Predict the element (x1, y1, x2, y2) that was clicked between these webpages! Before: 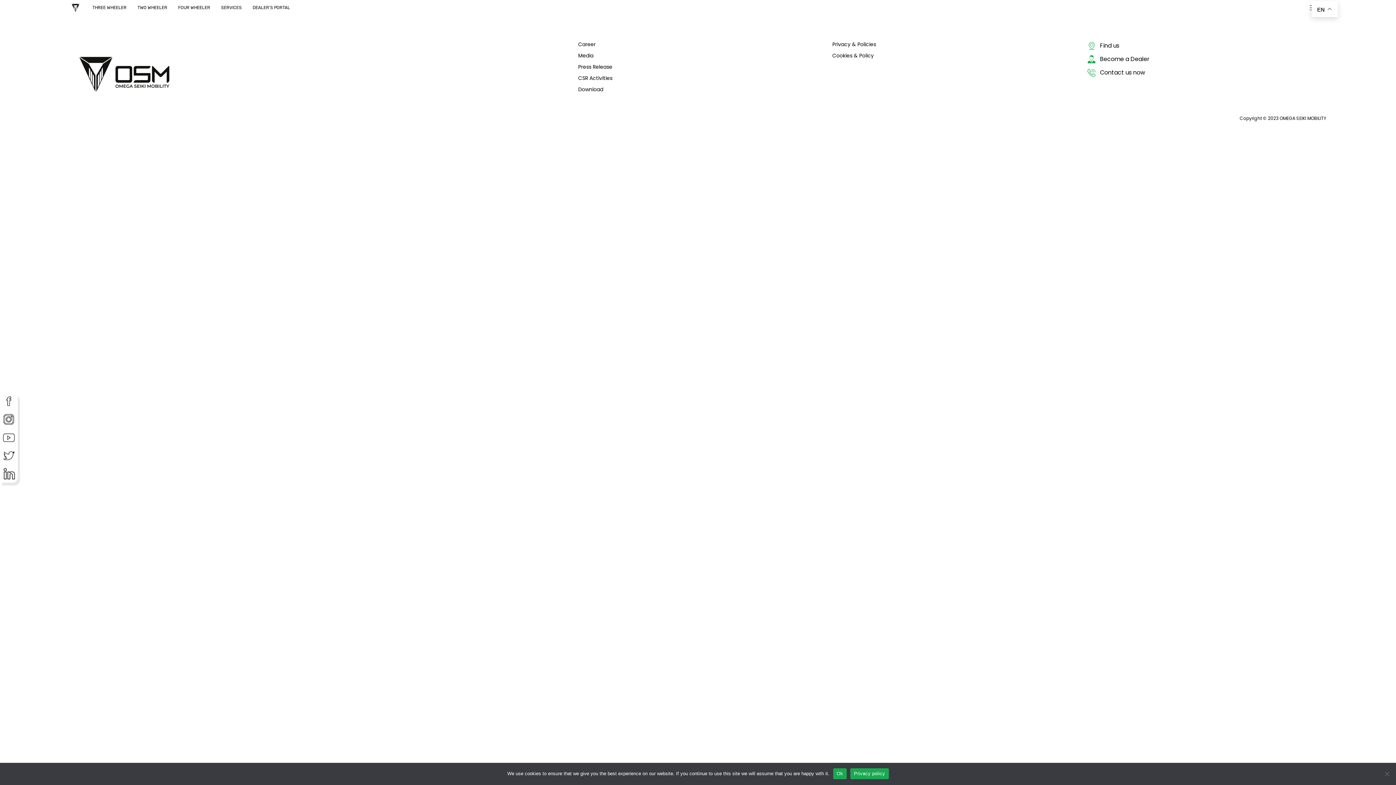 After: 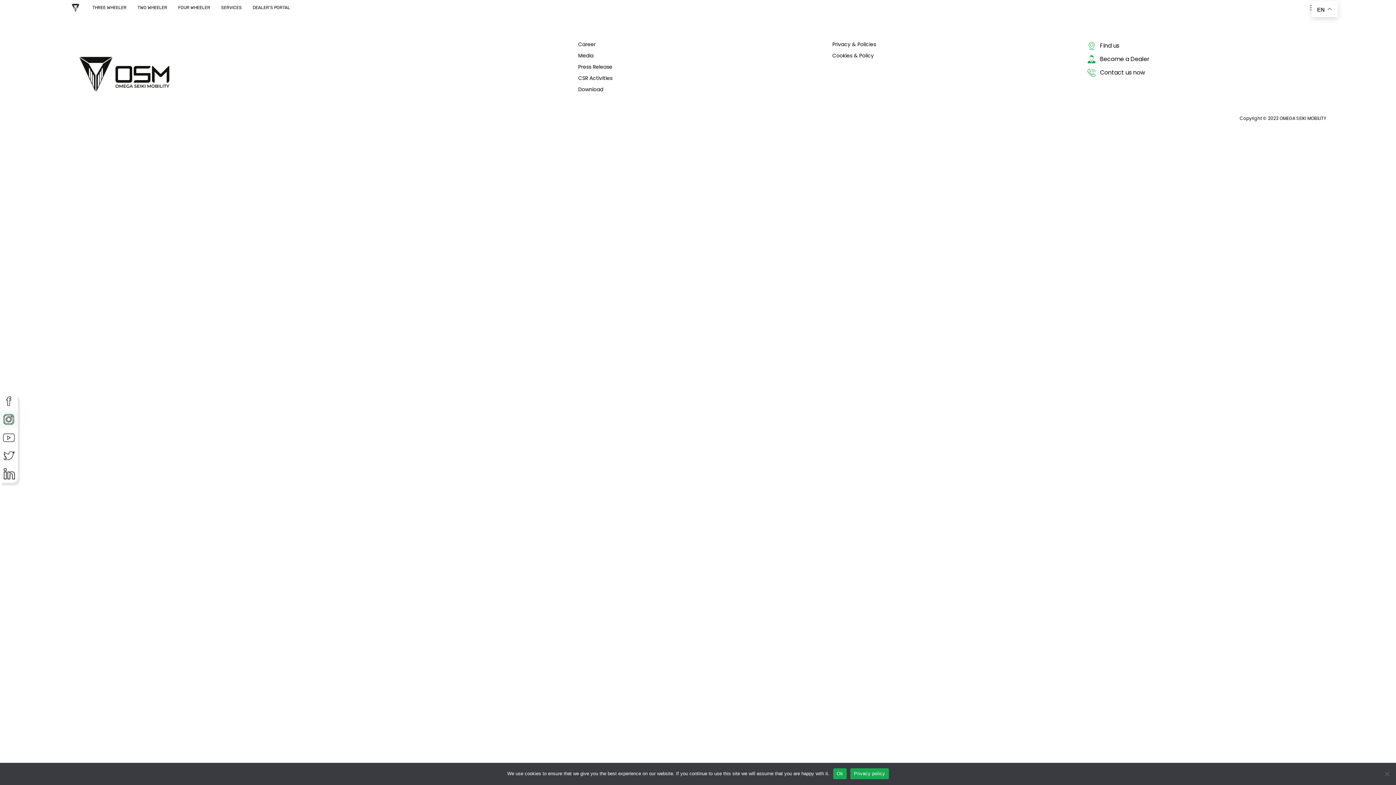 Action: bbox: (1, 412, 16, 426)